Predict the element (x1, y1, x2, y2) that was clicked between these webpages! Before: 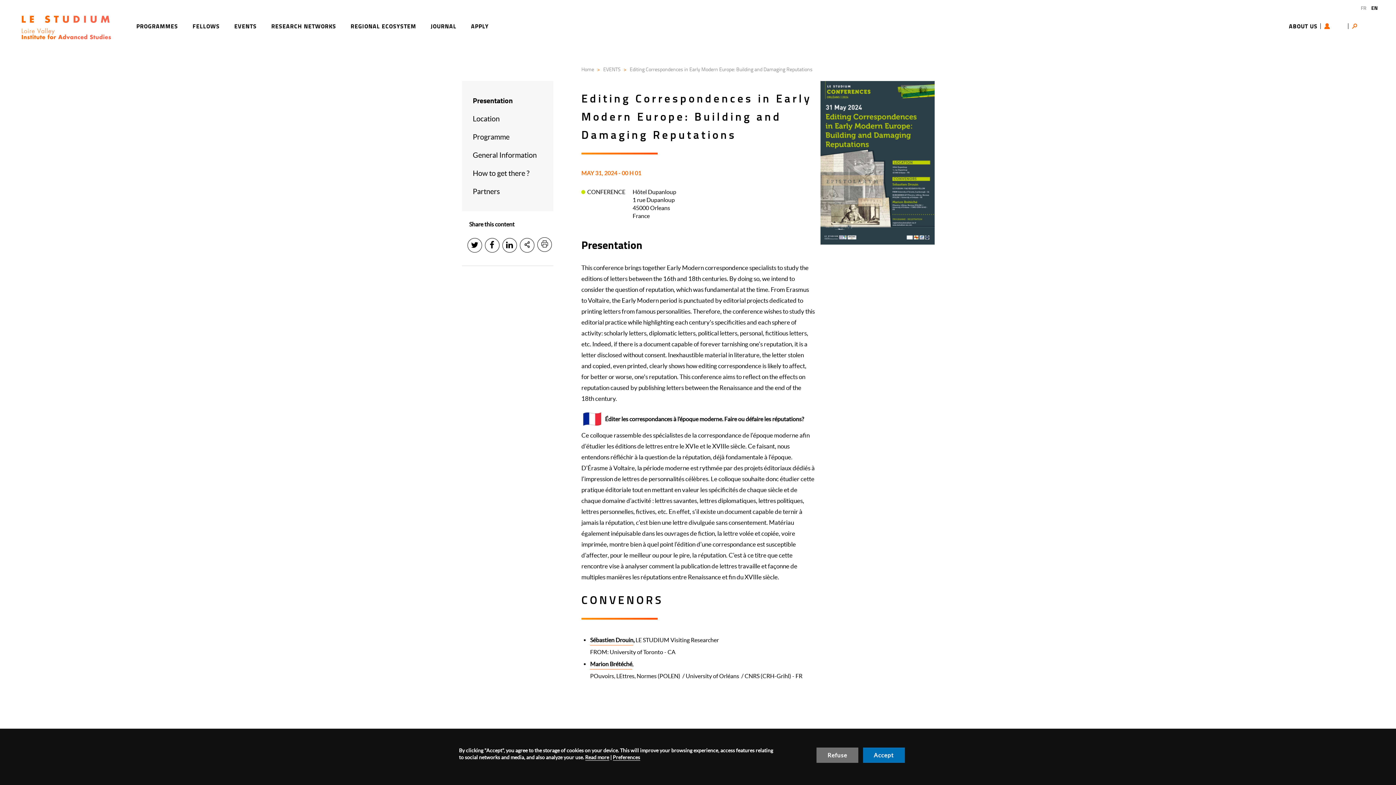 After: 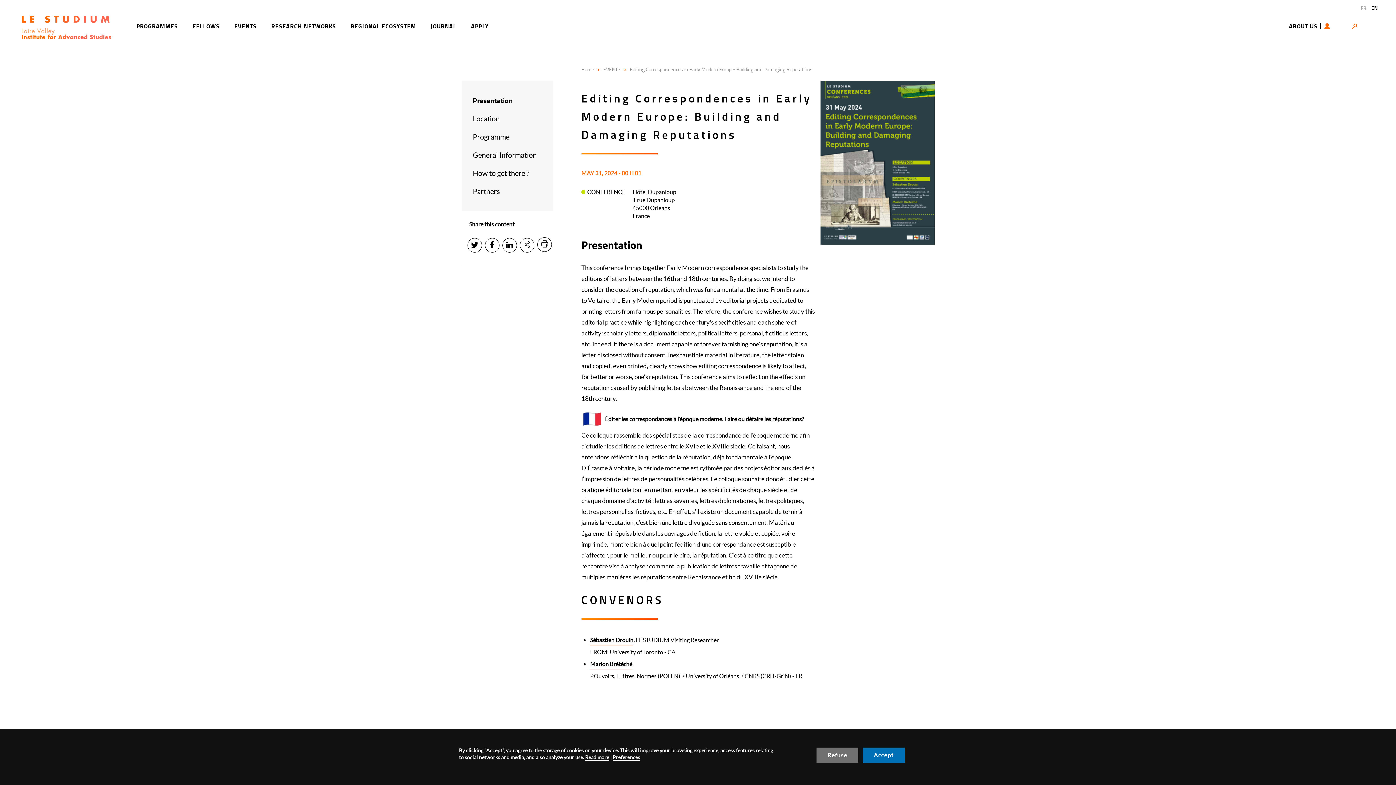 Action: bbox: (540, 239, 548, 249) label: Print